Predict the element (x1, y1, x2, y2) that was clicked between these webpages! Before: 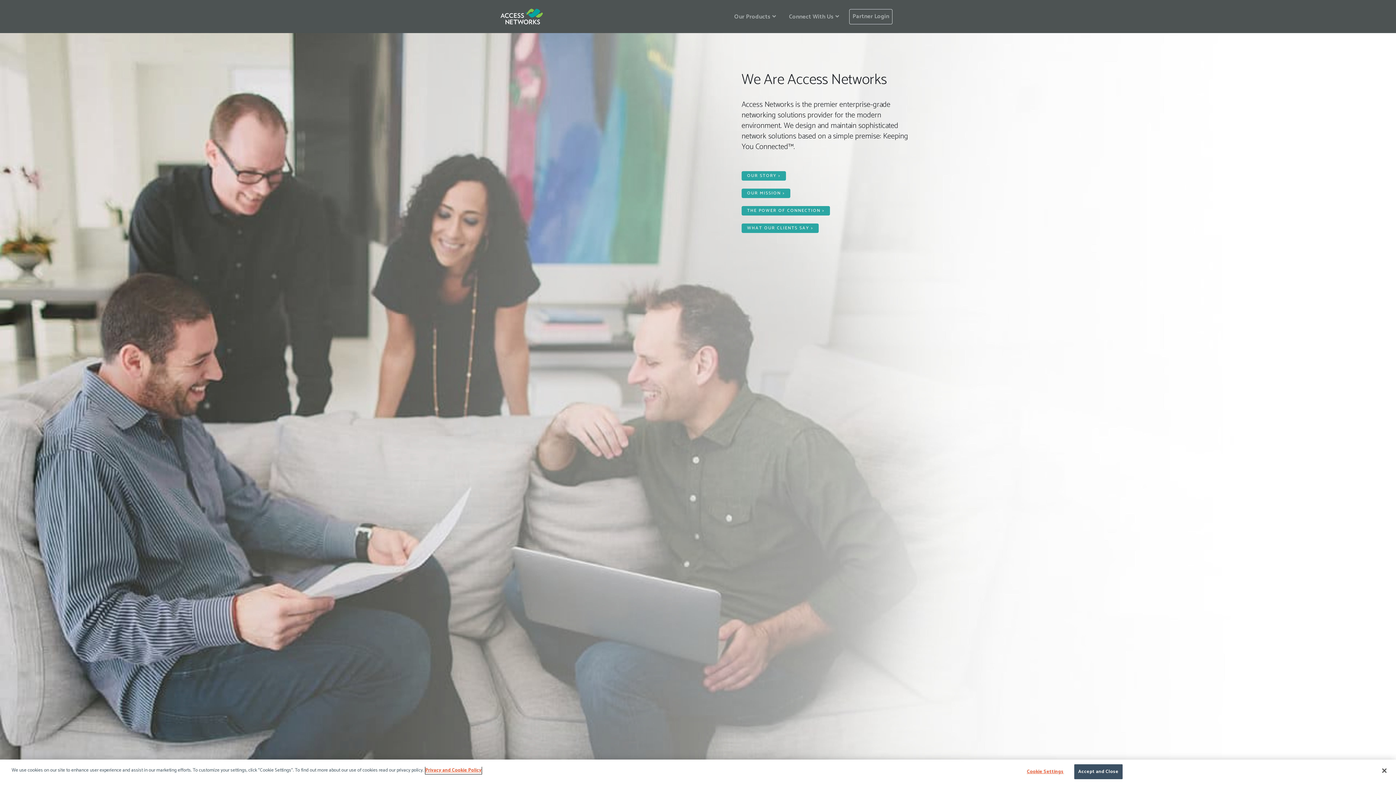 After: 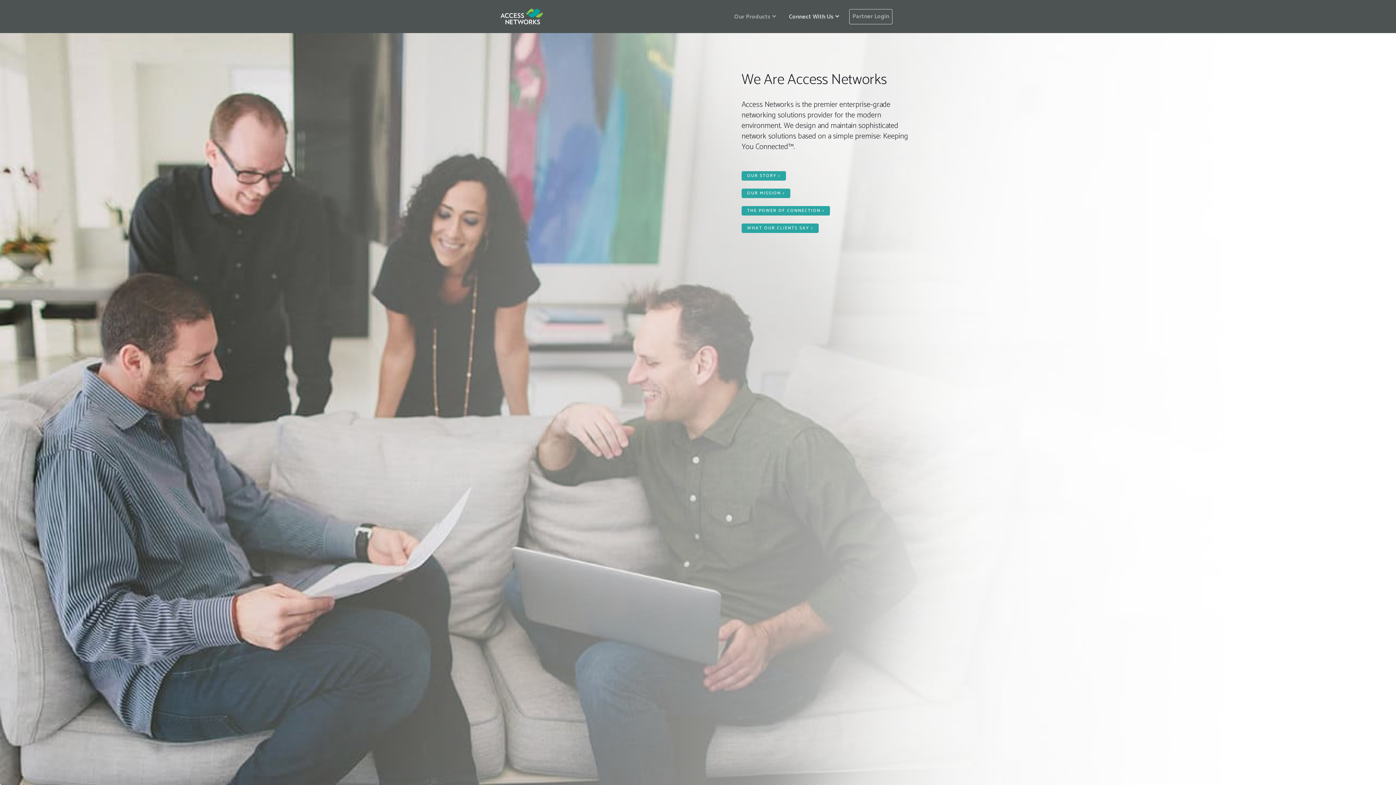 Action: label: Connect With Us bbox: (786, 8, 842, 24)